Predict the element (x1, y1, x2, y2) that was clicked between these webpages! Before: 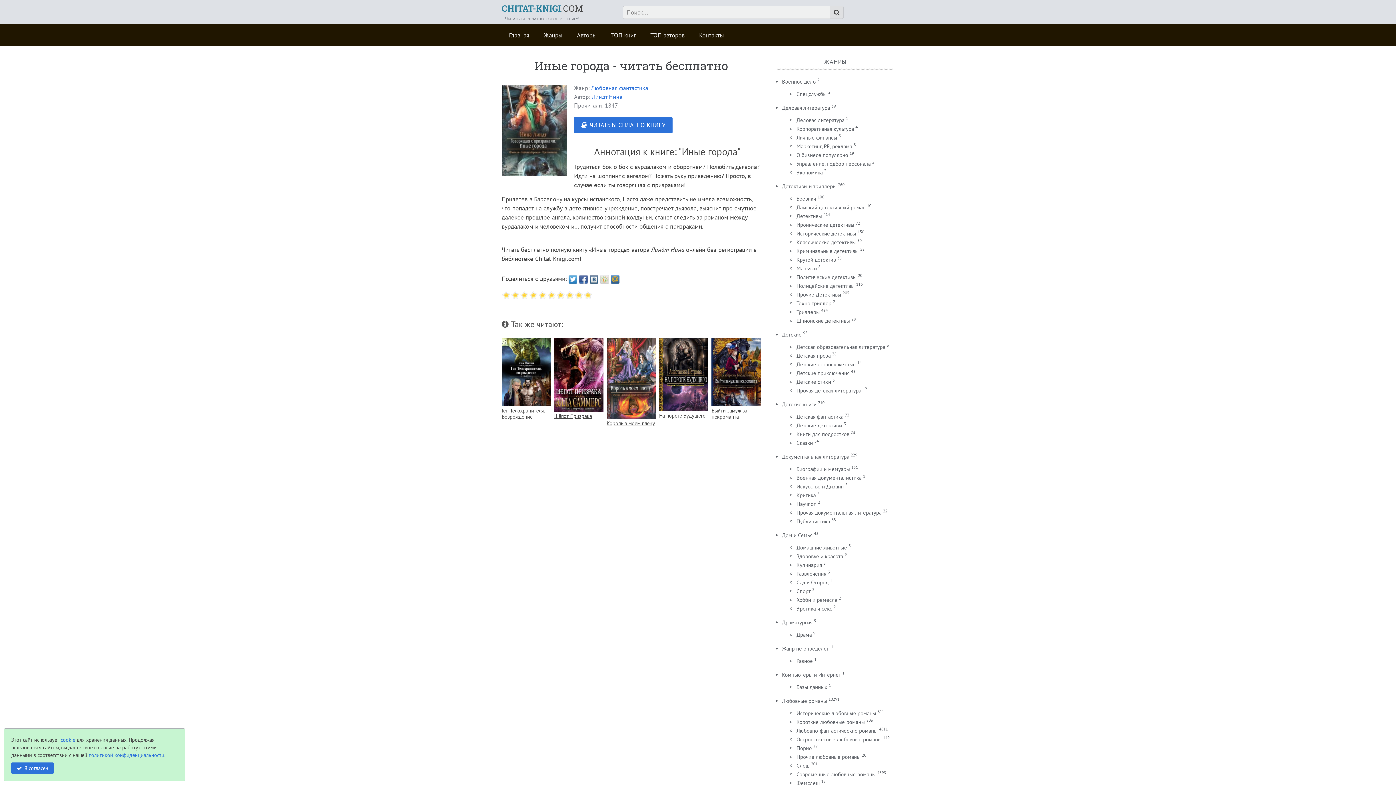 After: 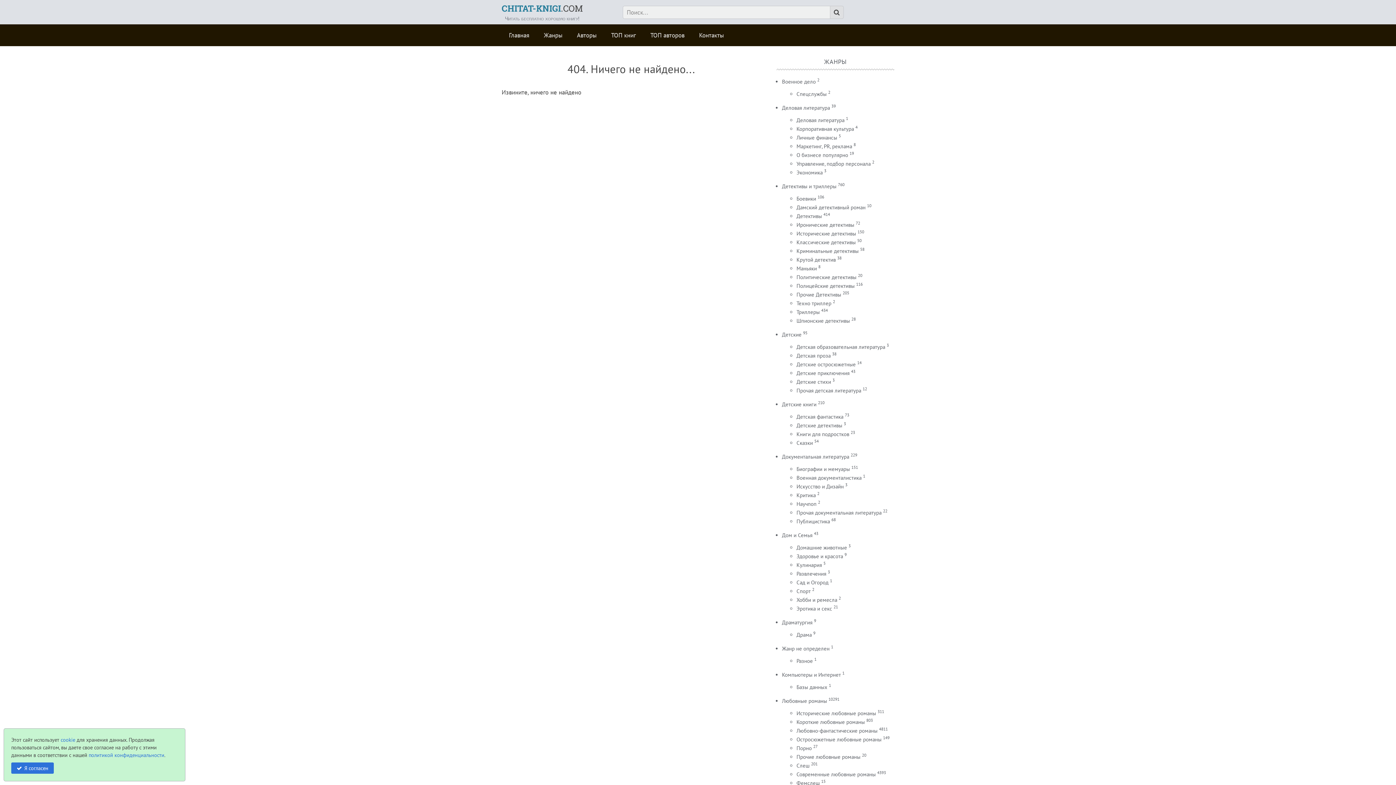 Action: bbox: (88, 752, 164, 758) label: политикой конфиденциальности